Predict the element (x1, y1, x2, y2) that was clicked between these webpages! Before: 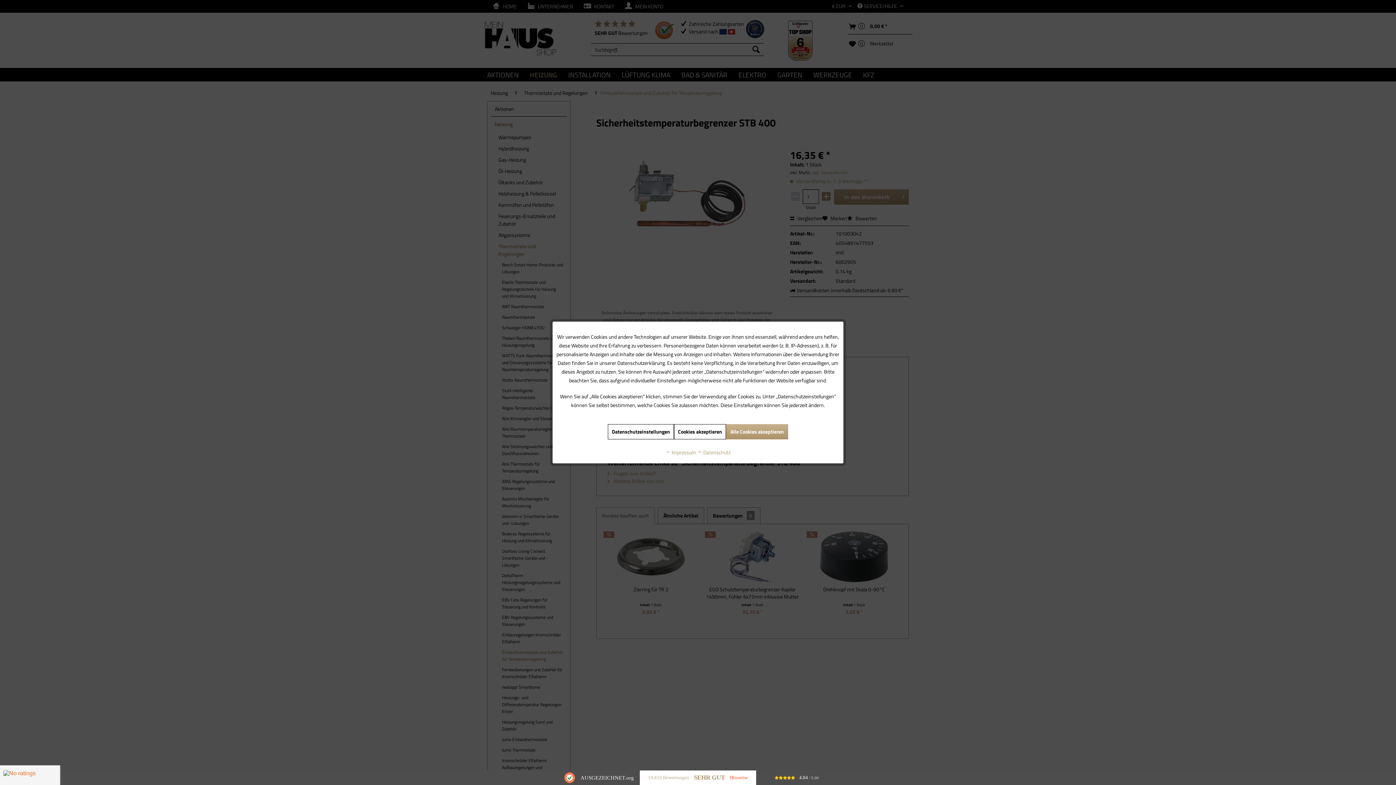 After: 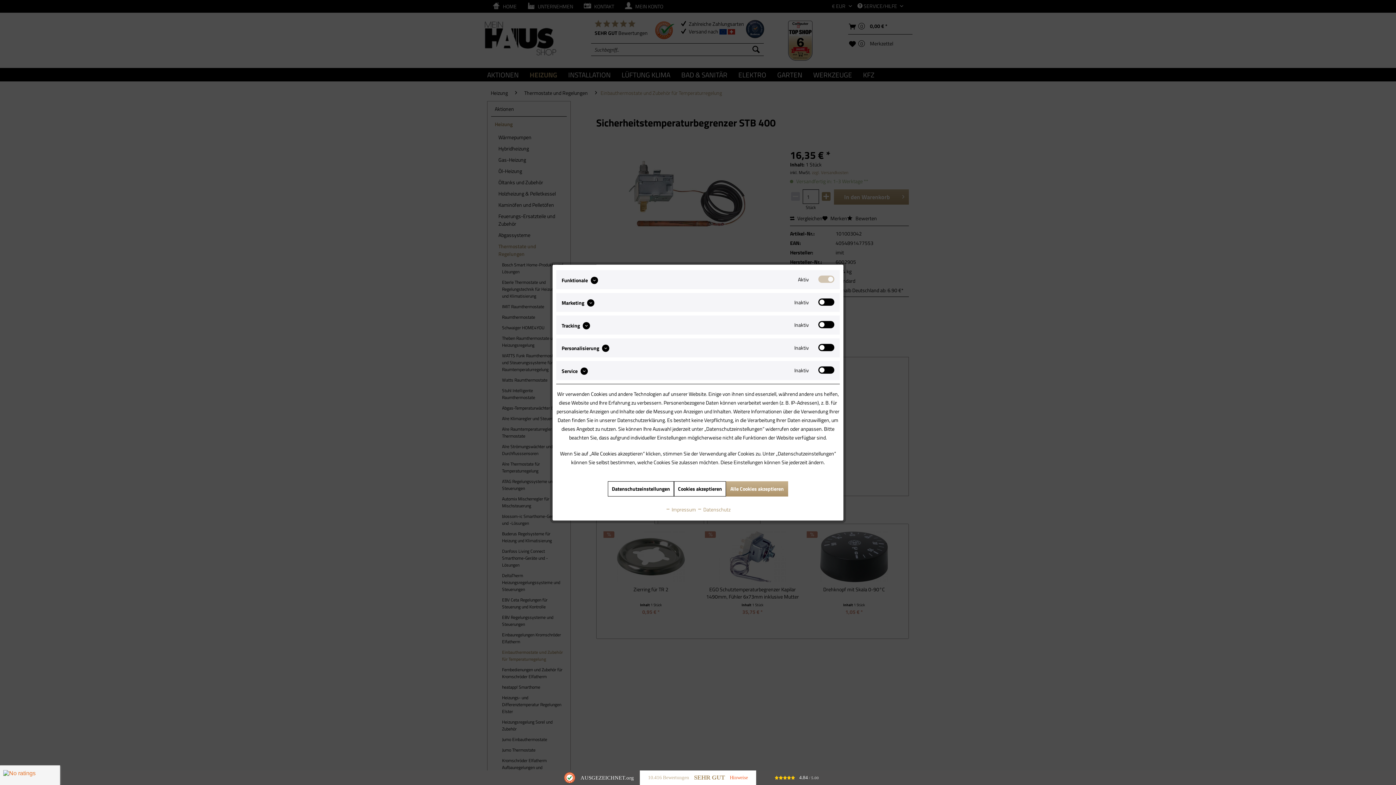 Action: label: Datenschutzeinstellungen bbox: (608, 424, 674, 439)